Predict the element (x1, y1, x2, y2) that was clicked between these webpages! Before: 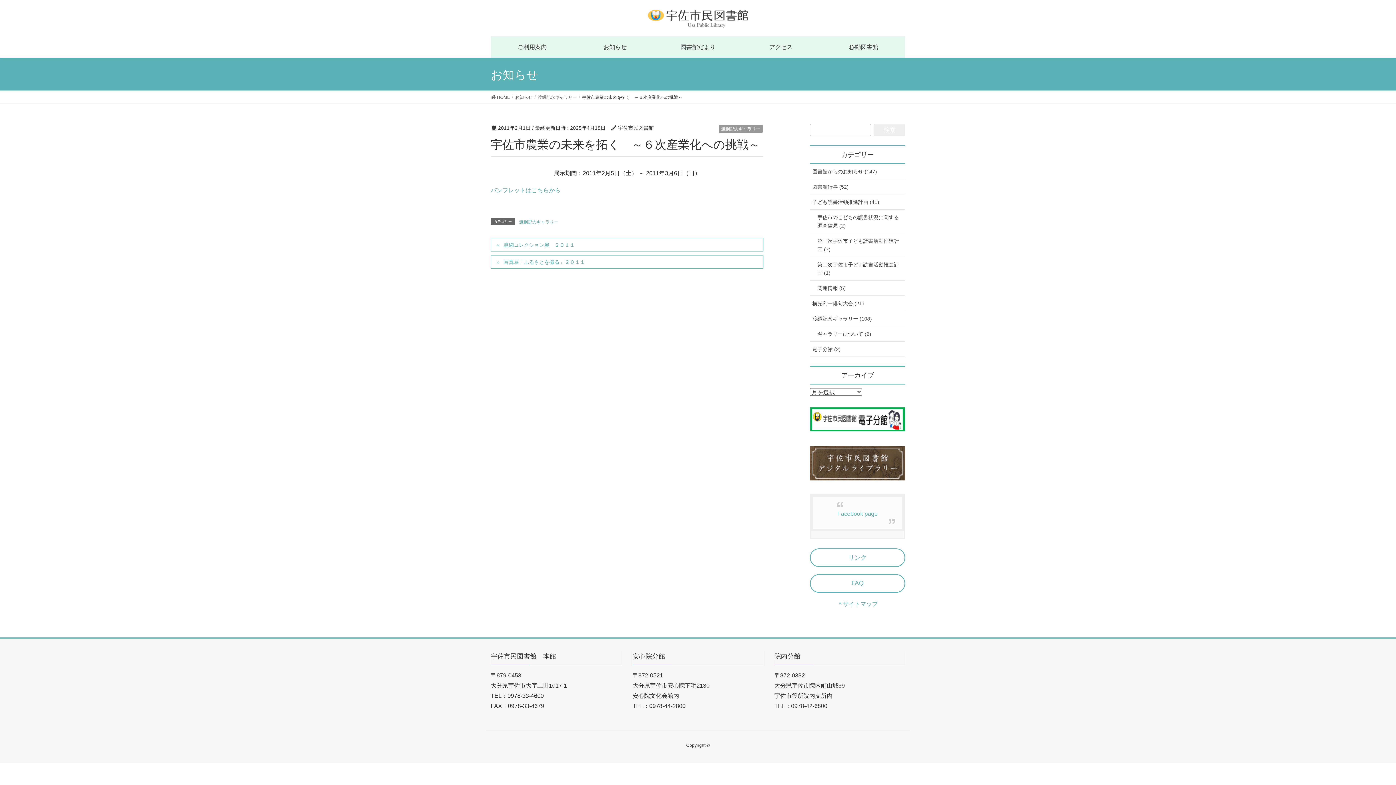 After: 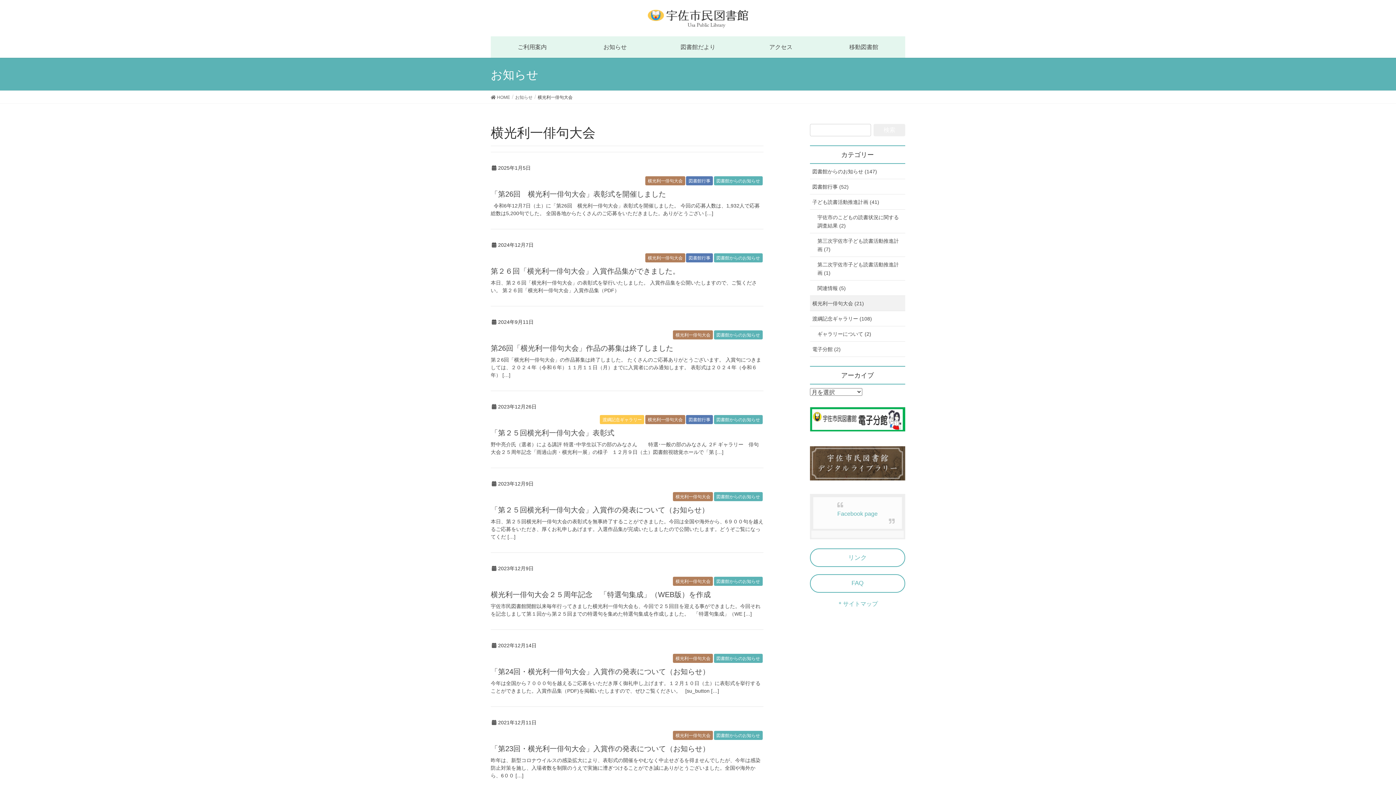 Action: bbox: (810, 296, 905, 311) label: 横光利一俳句大会 (21)